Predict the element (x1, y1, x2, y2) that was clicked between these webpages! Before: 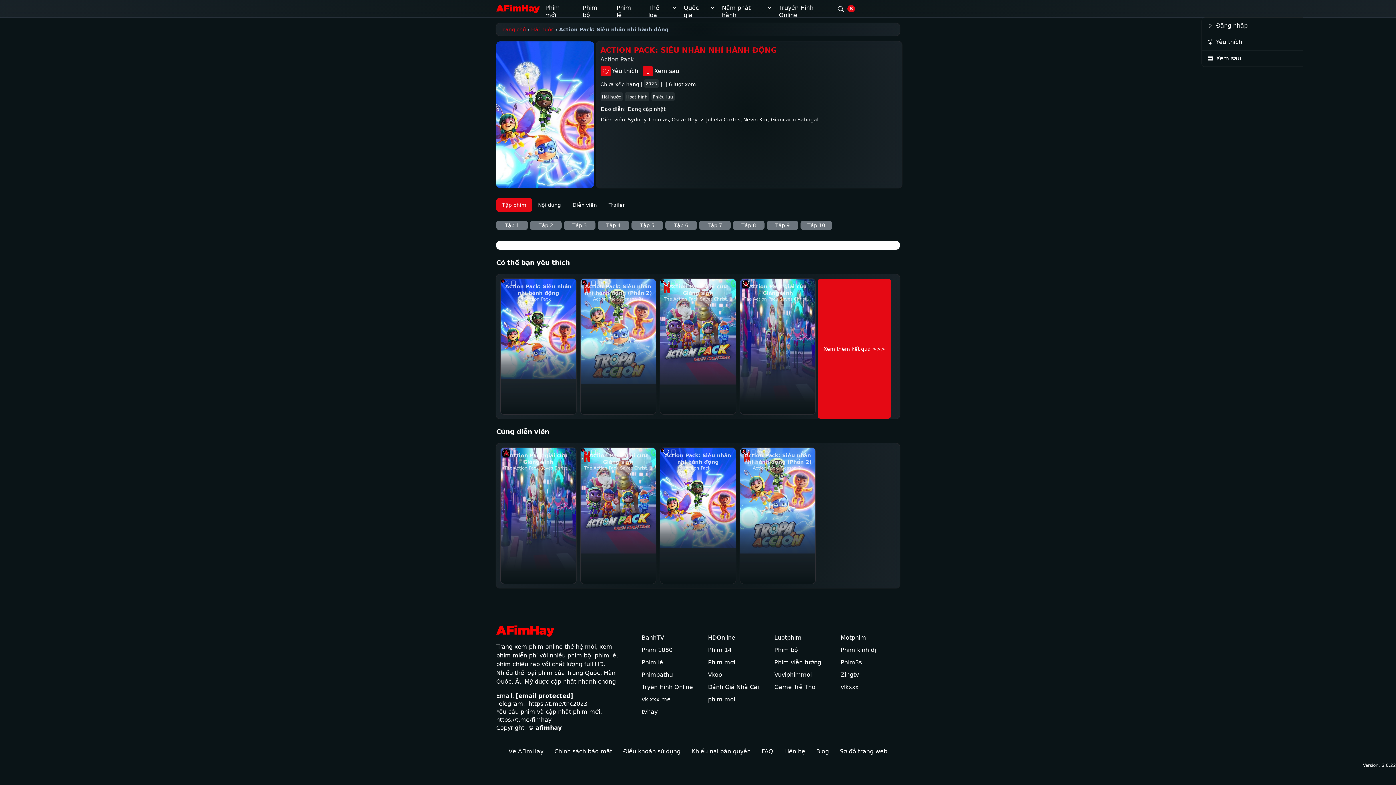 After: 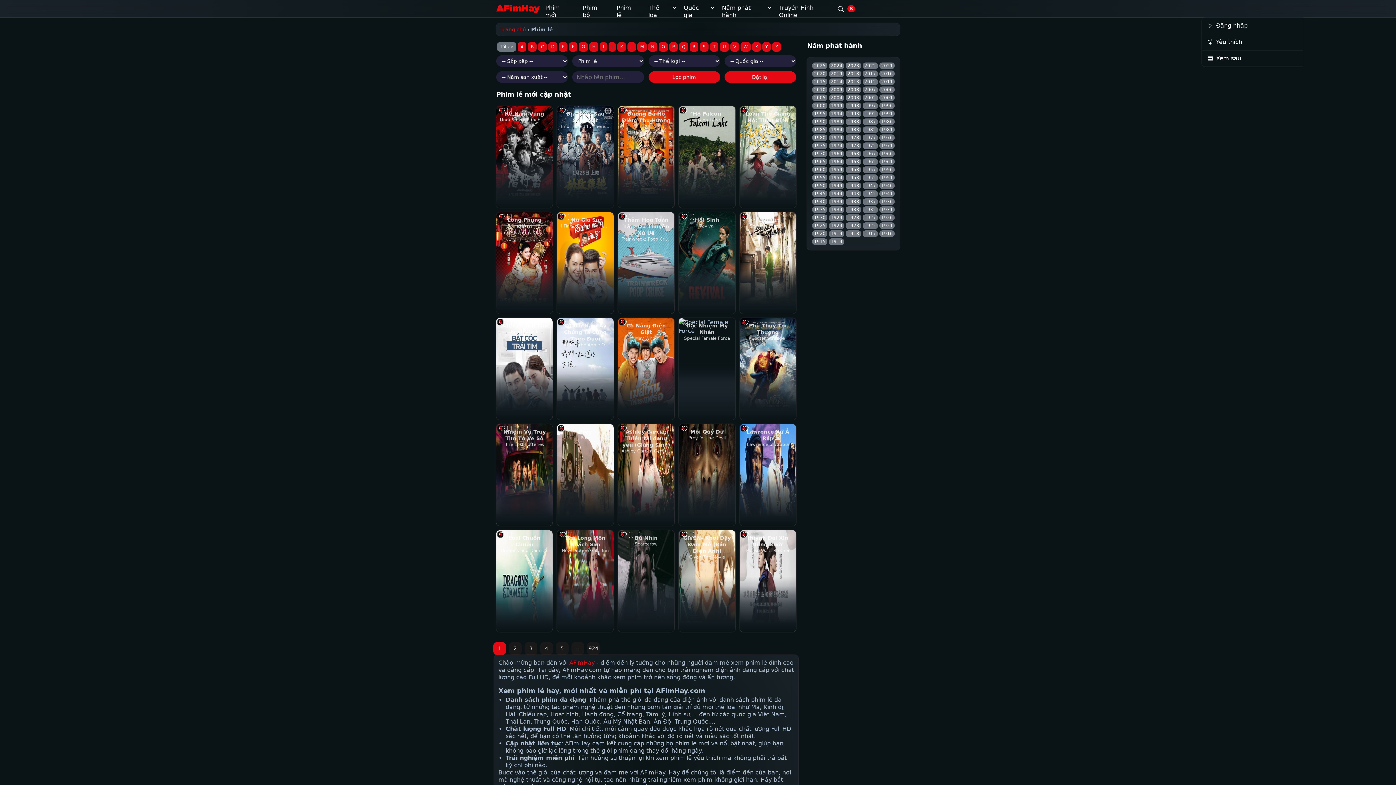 Action: label: Phim lẻ bbox: (611, 0, 643, 23)